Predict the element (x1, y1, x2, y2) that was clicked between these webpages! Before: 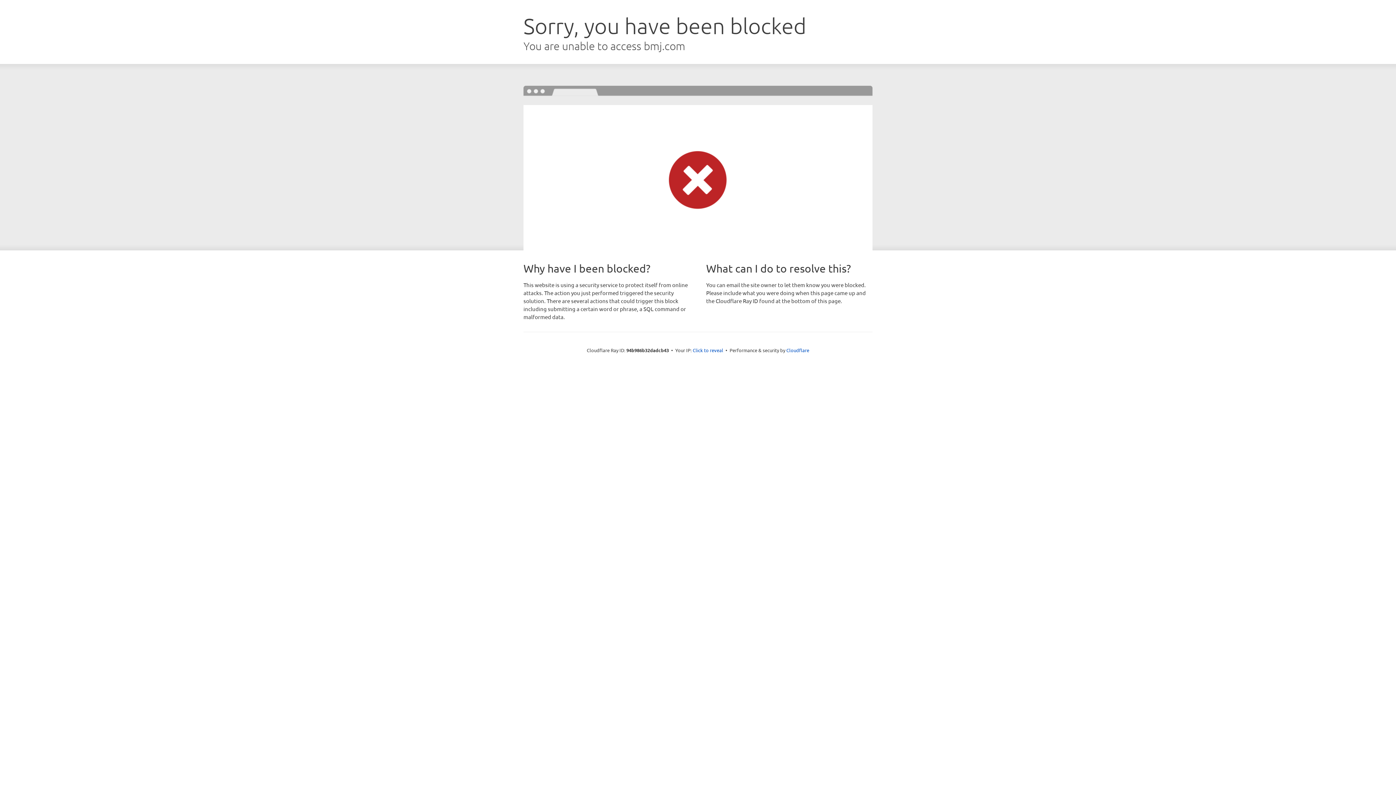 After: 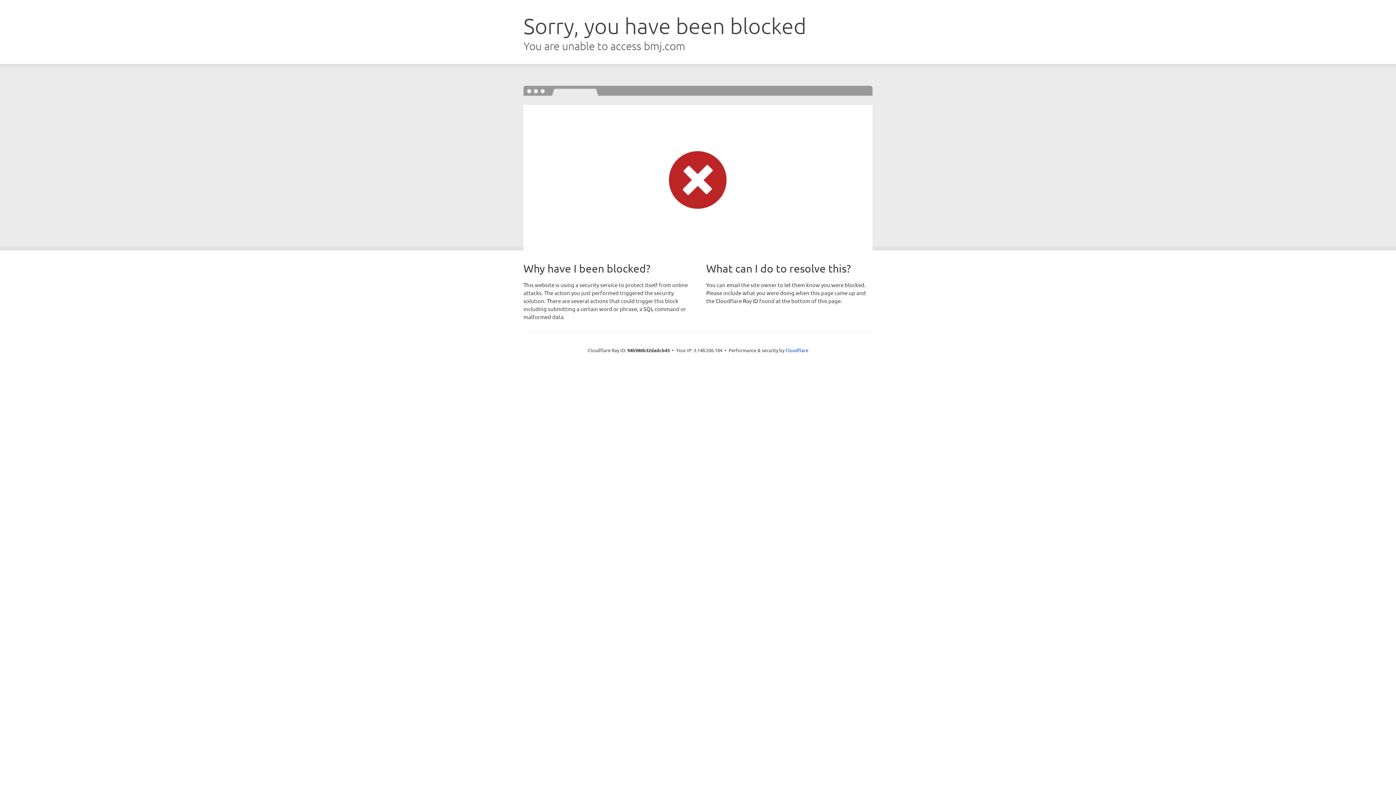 Action: label: Click to reveal bbox: (692, 346, 723, 353)